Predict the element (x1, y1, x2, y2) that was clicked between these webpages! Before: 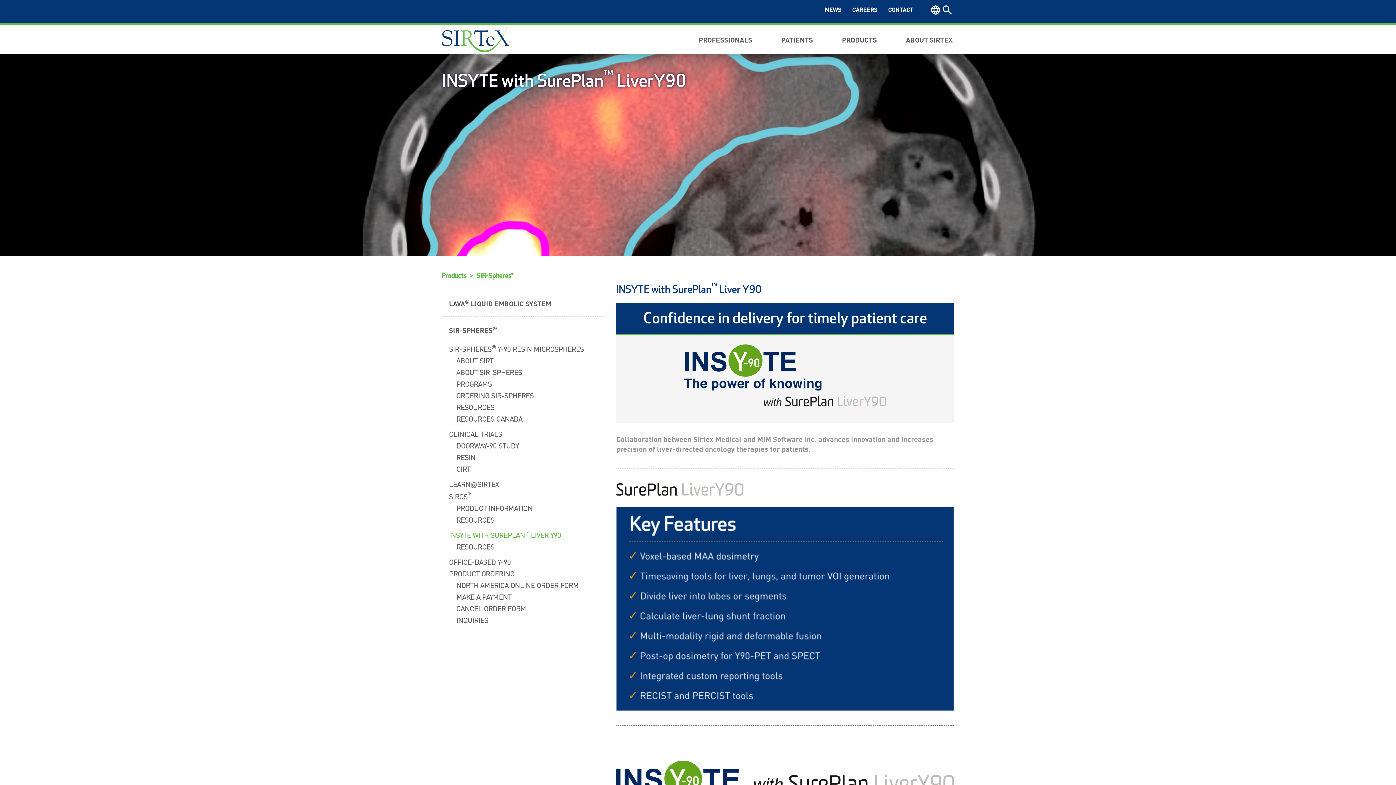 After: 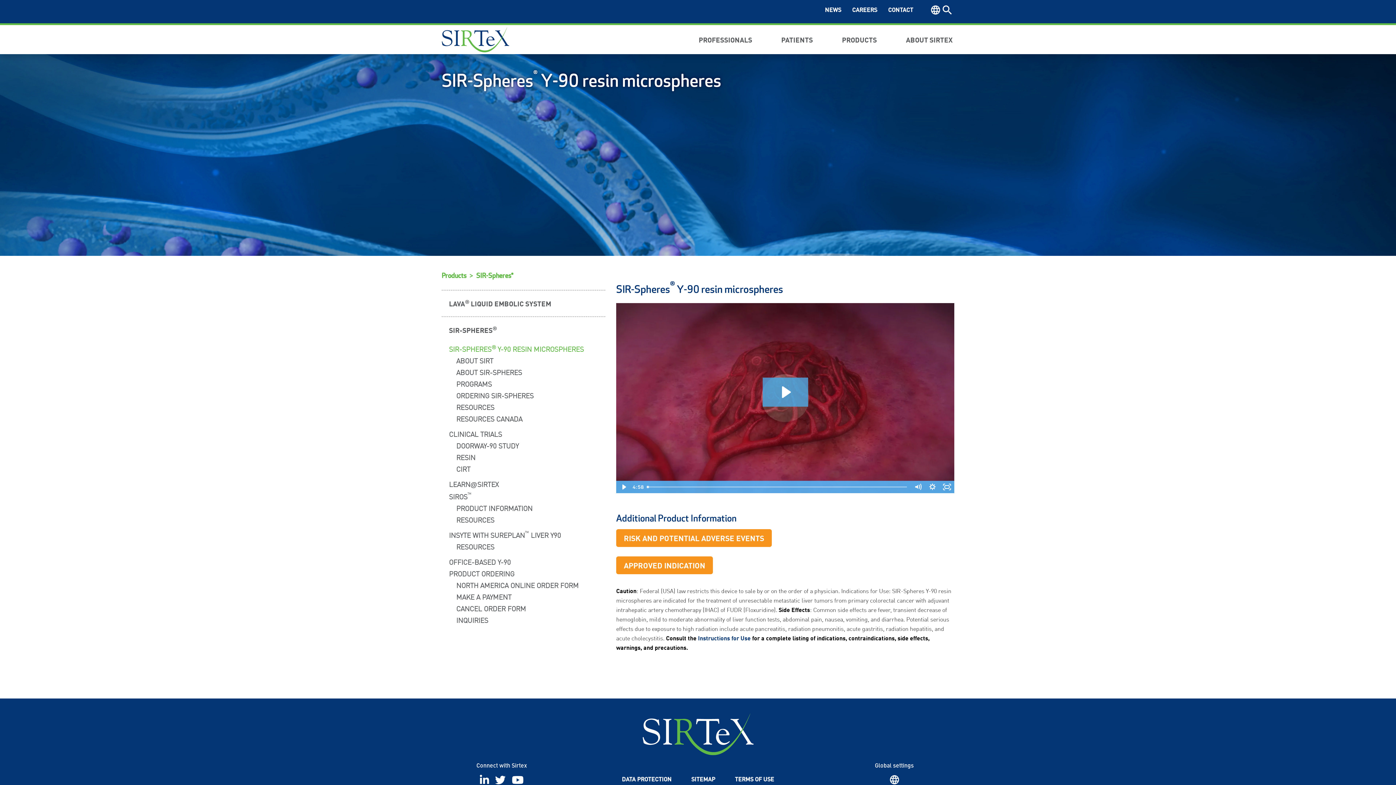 Action: label: SIR-SPHERES® Y-90 RESIN MICROSPHERES bbox: (441, 343, 605, 354)